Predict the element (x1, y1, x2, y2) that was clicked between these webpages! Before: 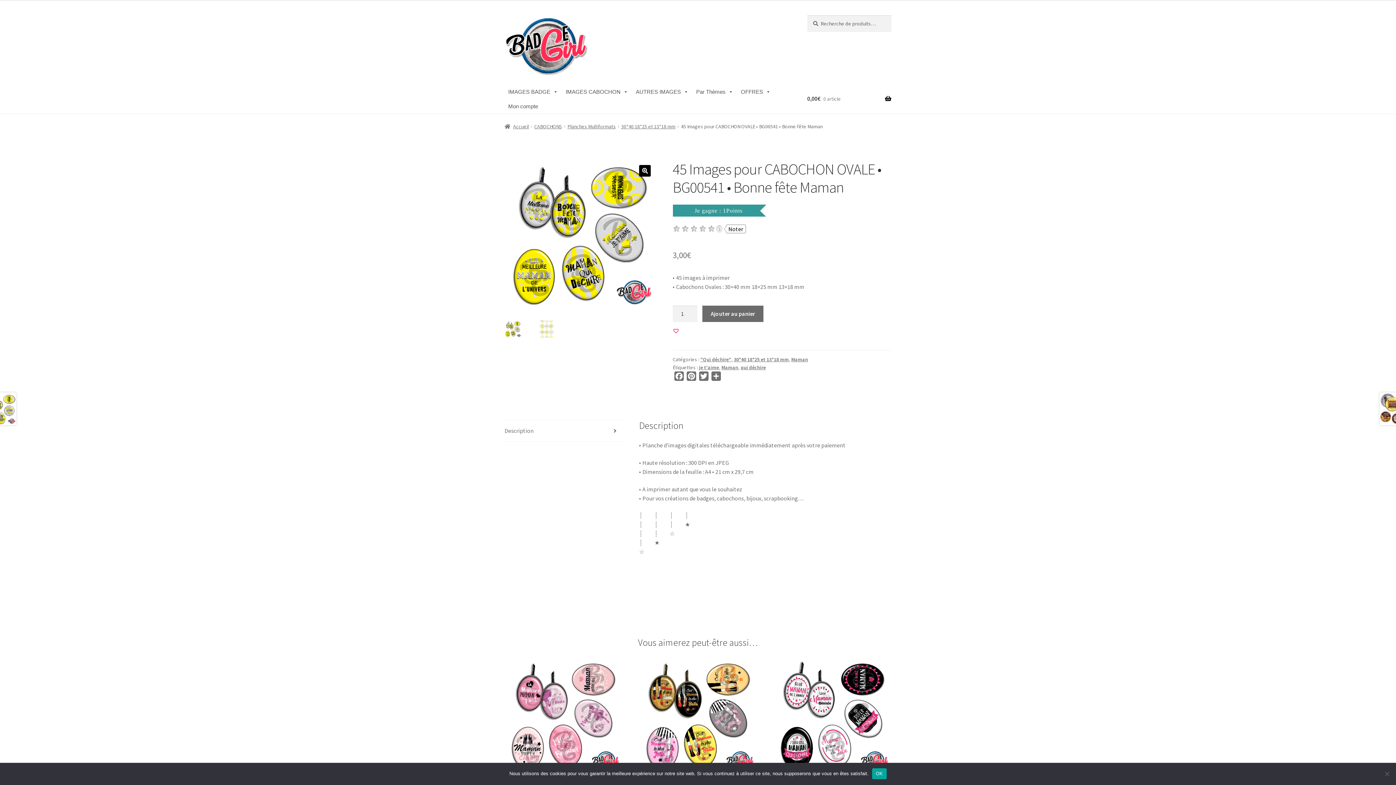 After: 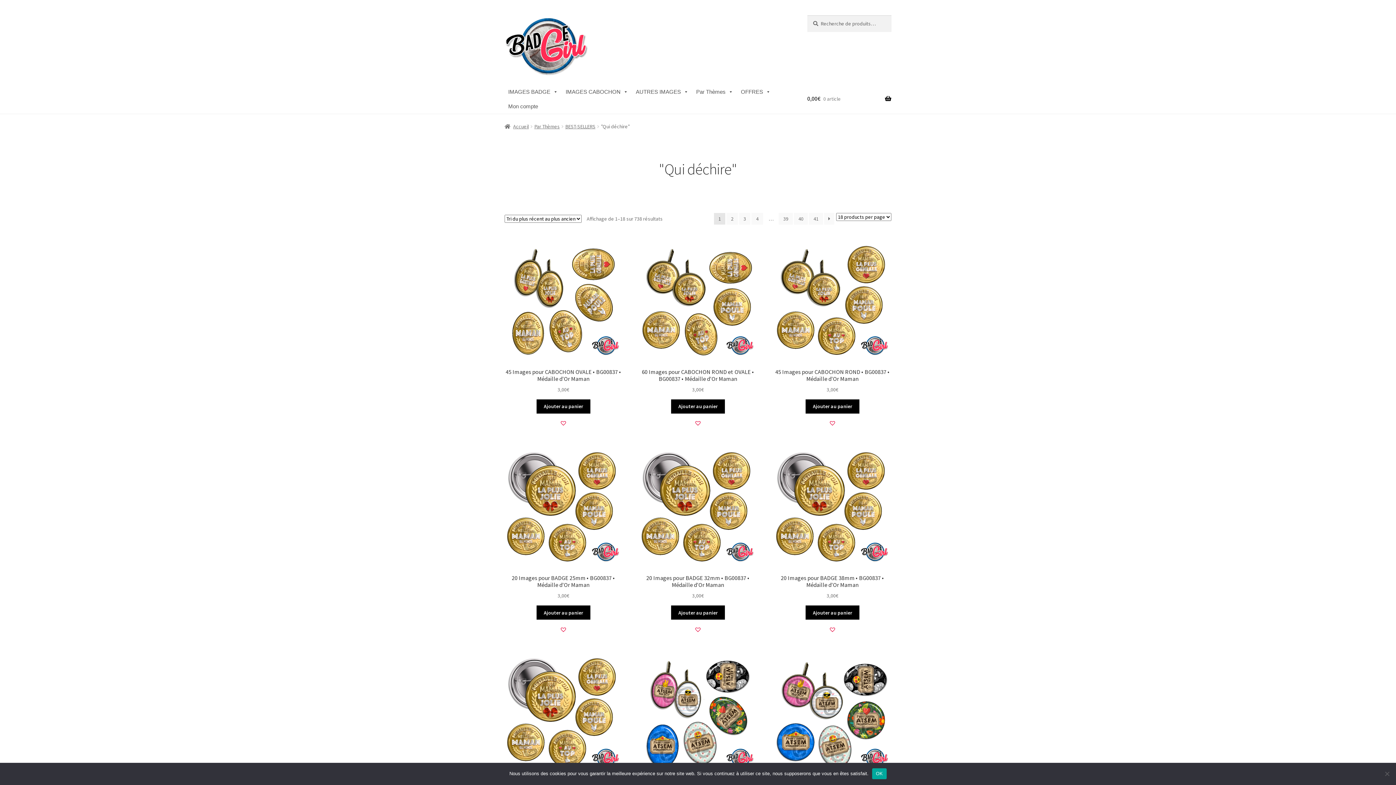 Action: label: "Qui déchire" bbox: (700, 356, 731, 363)